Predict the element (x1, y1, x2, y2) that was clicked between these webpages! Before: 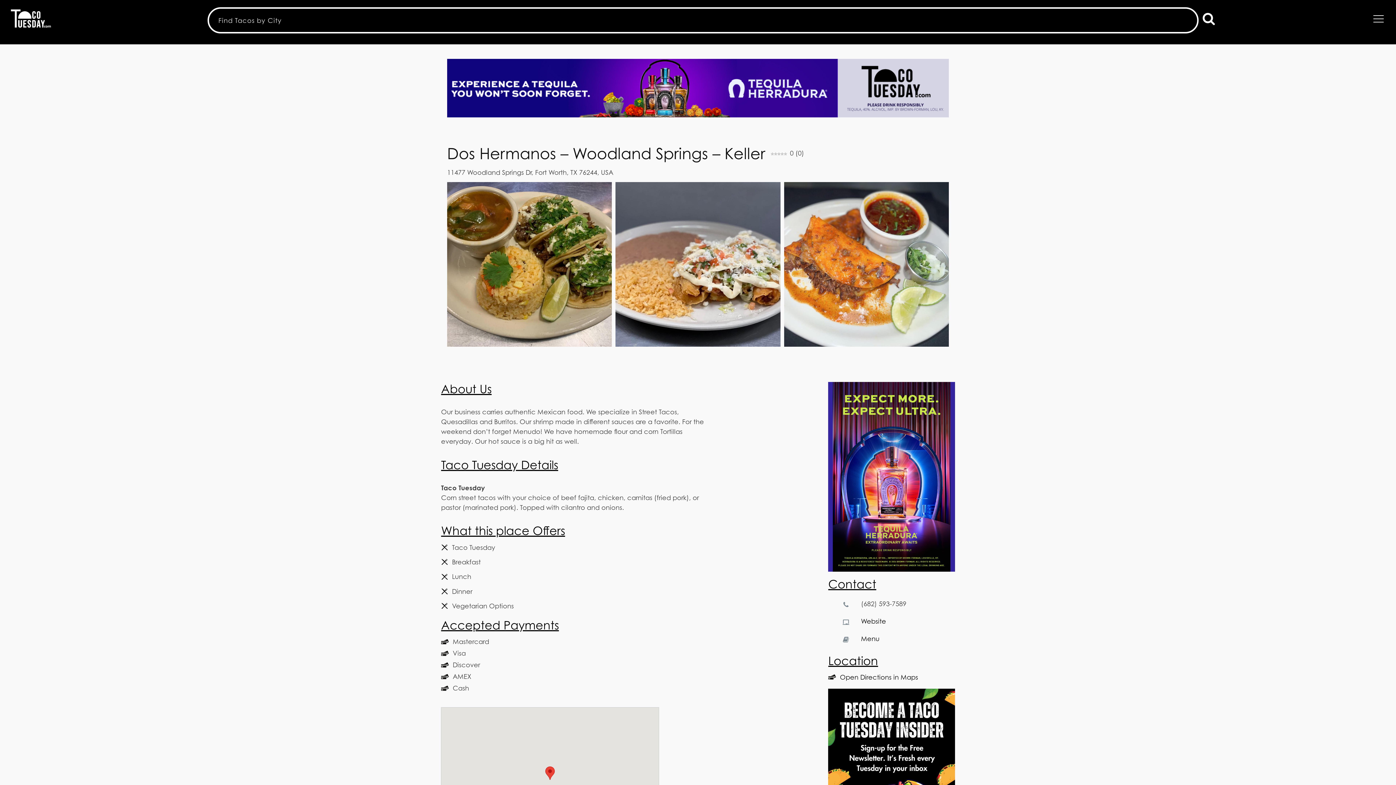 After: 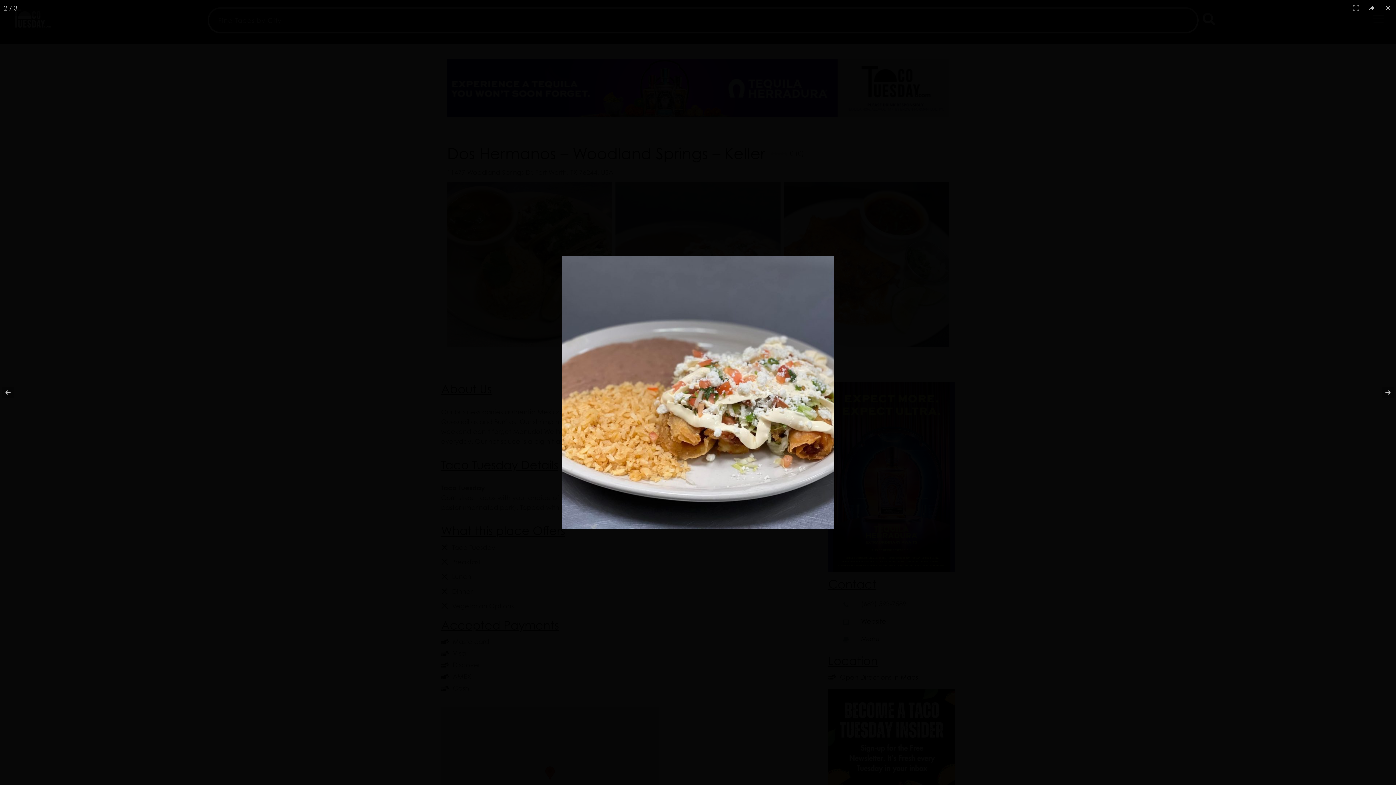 Action: bbox: (615, 182, 780, 347)